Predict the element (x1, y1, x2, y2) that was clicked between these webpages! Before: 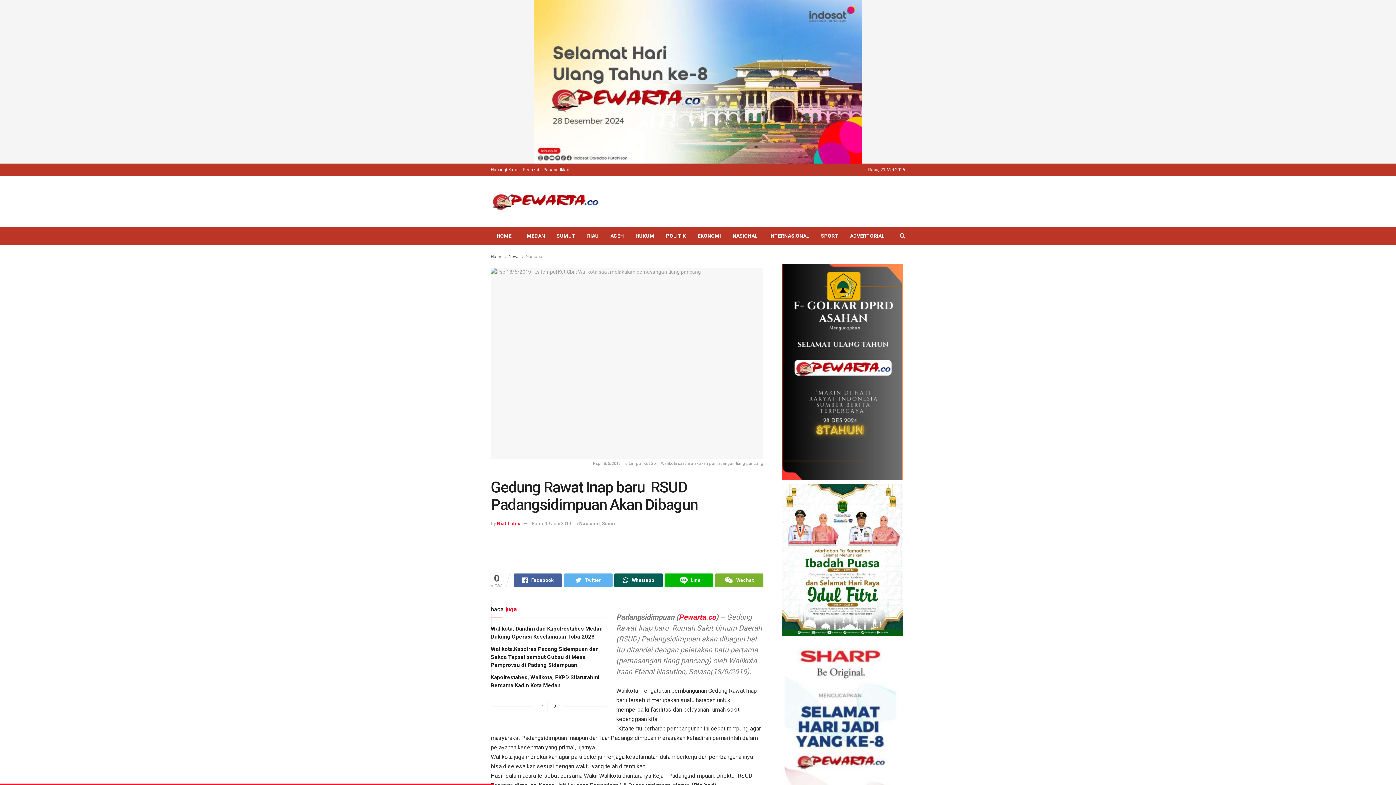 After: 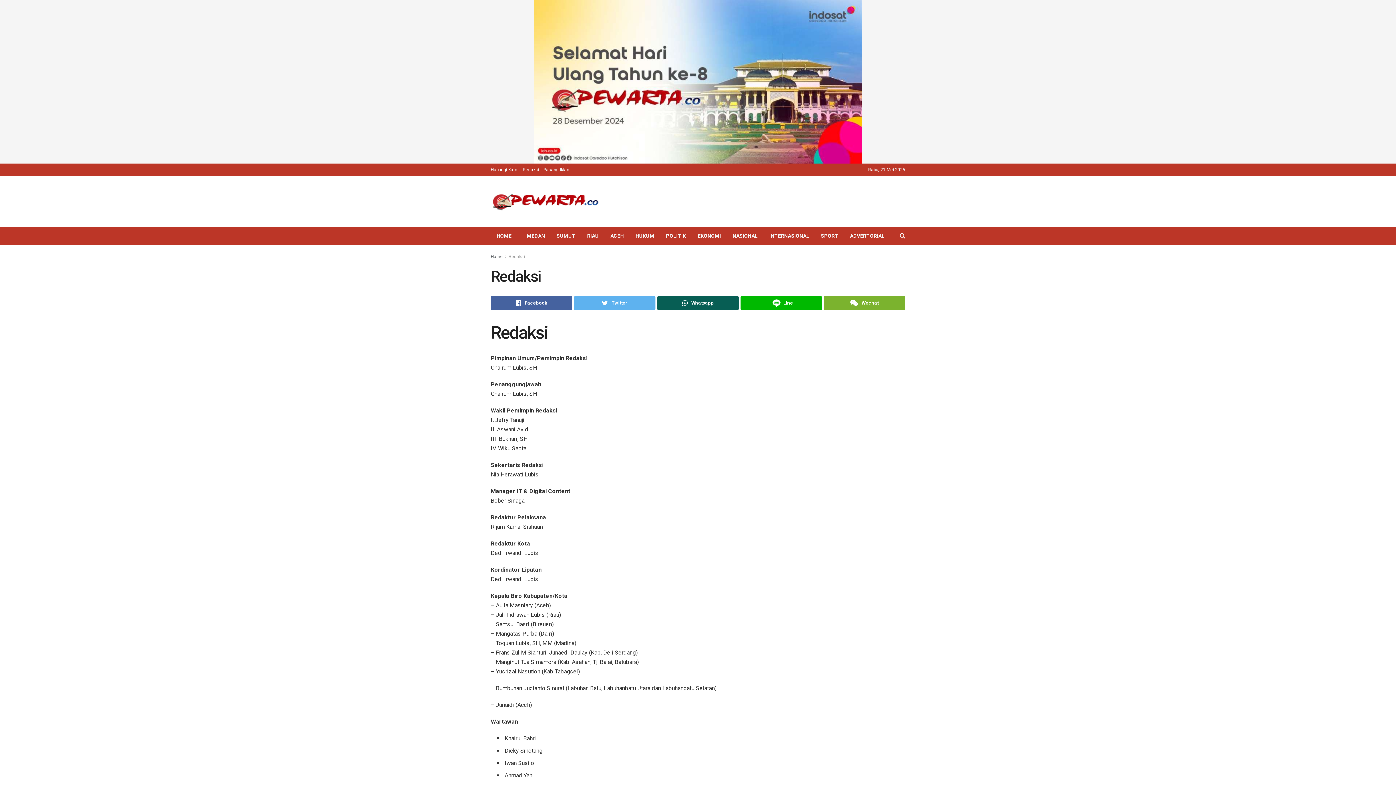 Action: bbox: (522, 163, 539, 176) label: Redaksi